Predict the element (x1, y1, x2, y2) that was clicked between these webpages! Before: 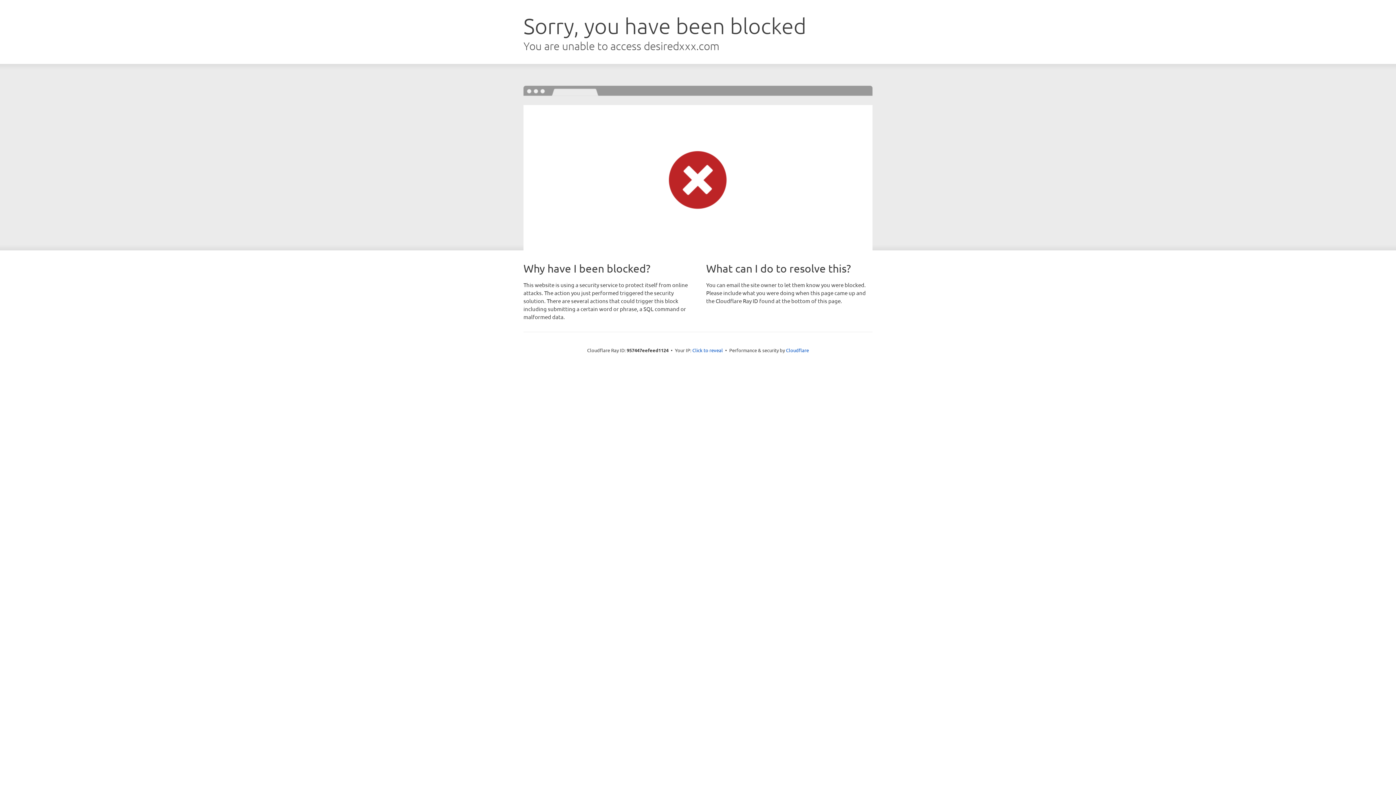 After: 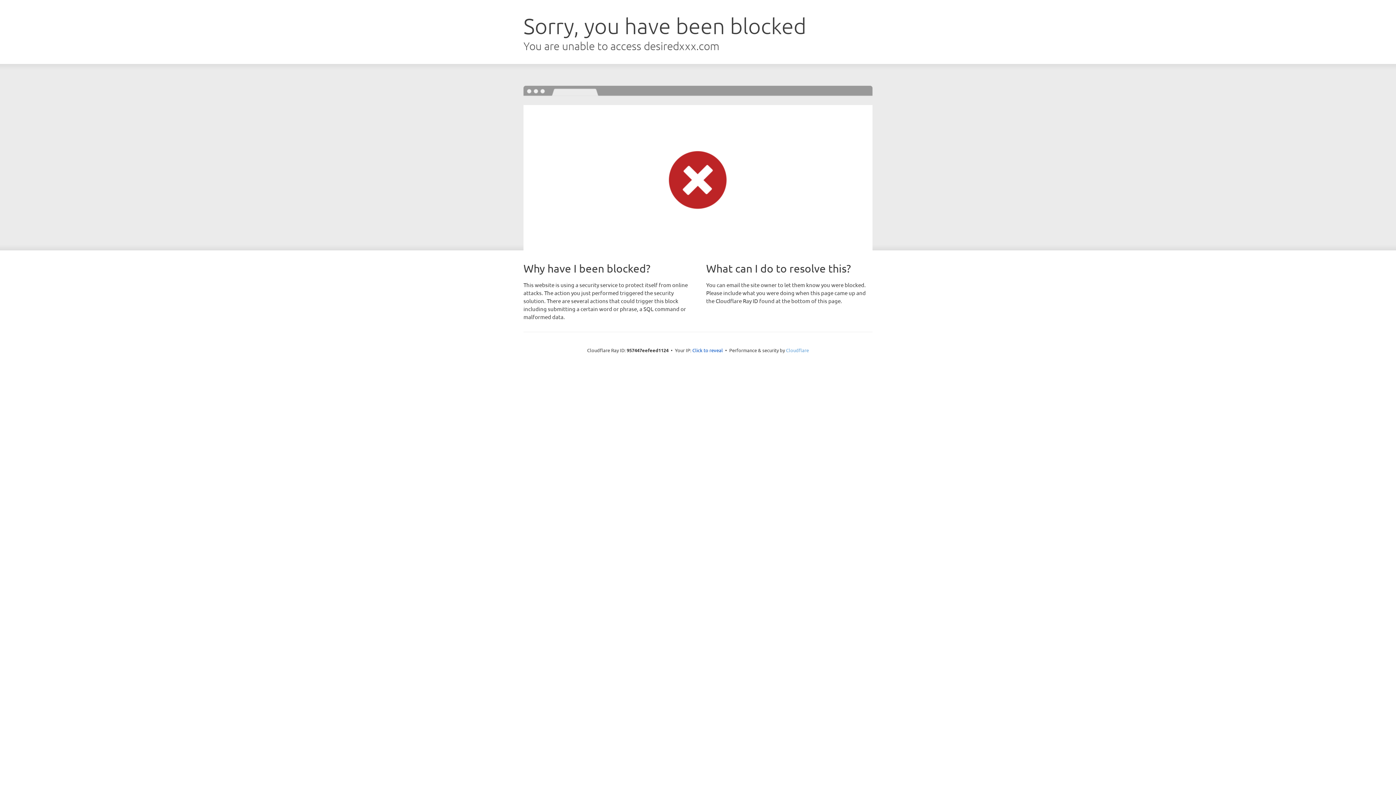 Action: label: Cloudflare bbox: (786, 347, 809, 353)